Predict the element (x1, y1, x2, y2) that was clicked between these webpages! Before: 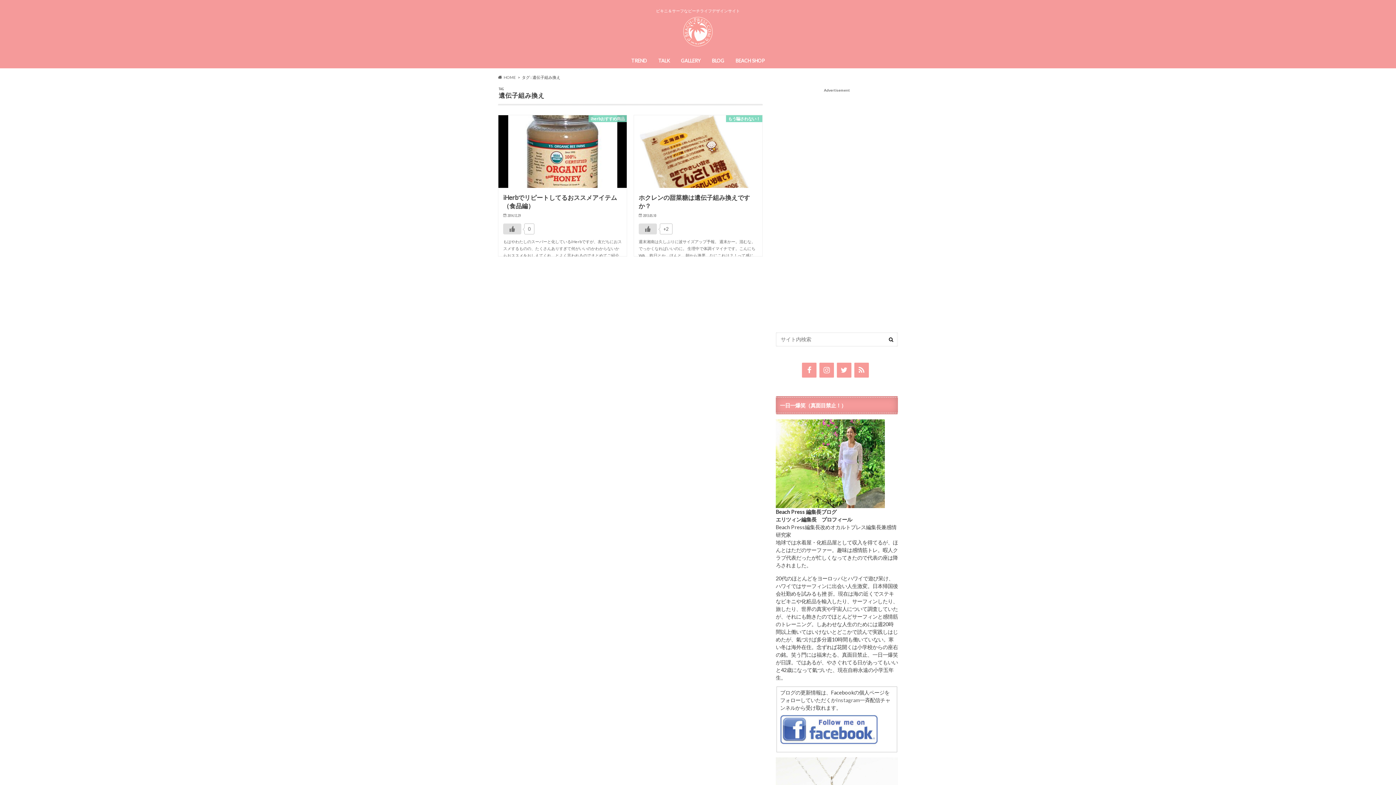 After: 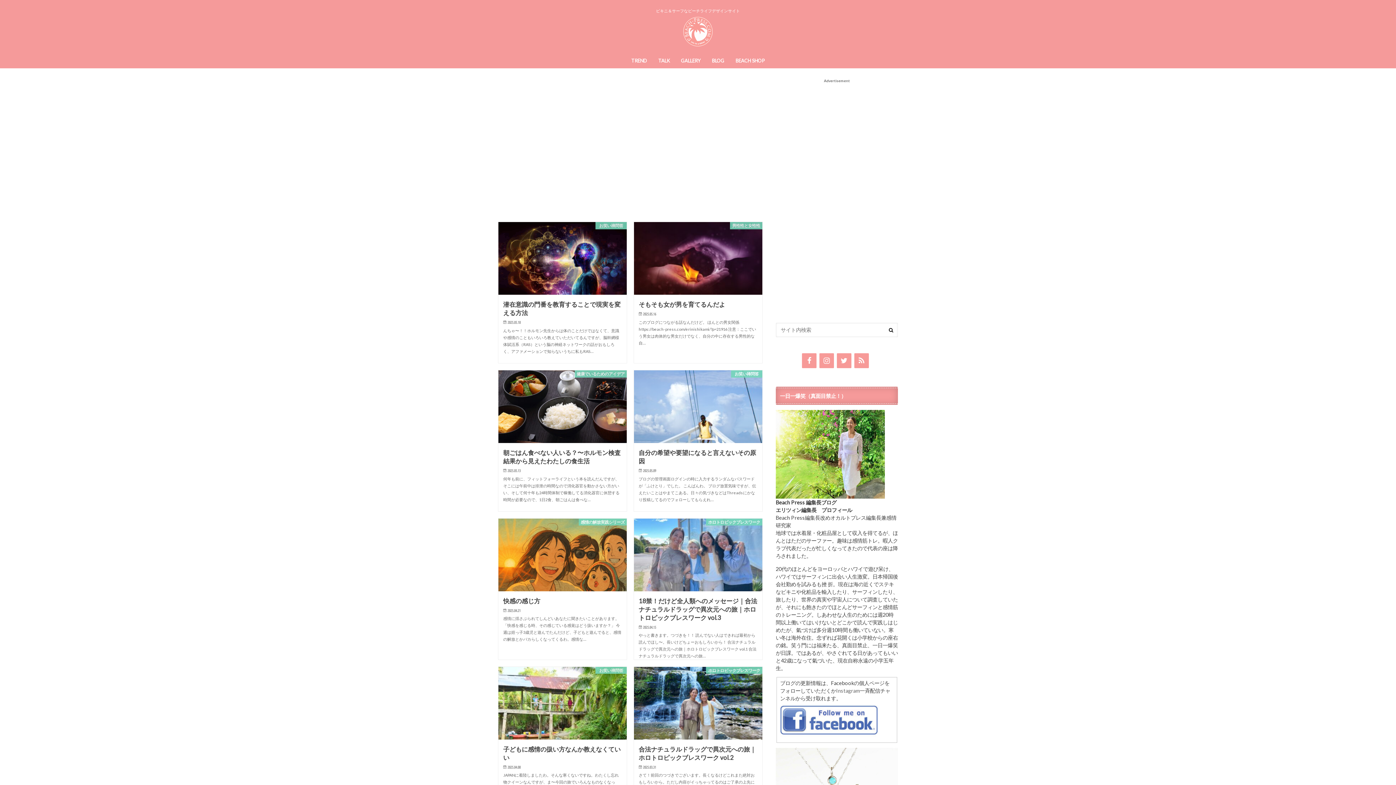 Action: bbox: (498, 74, 515, 79) label: HOME